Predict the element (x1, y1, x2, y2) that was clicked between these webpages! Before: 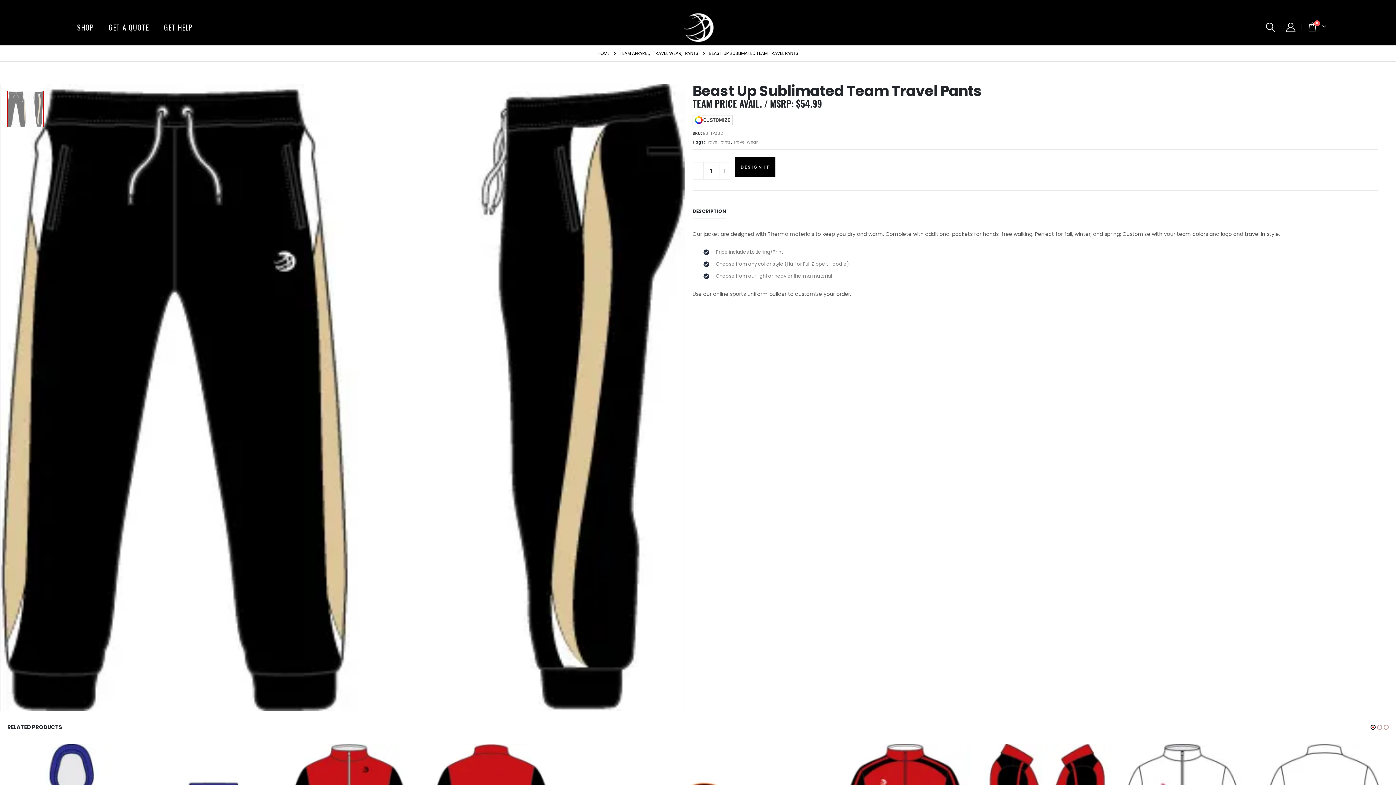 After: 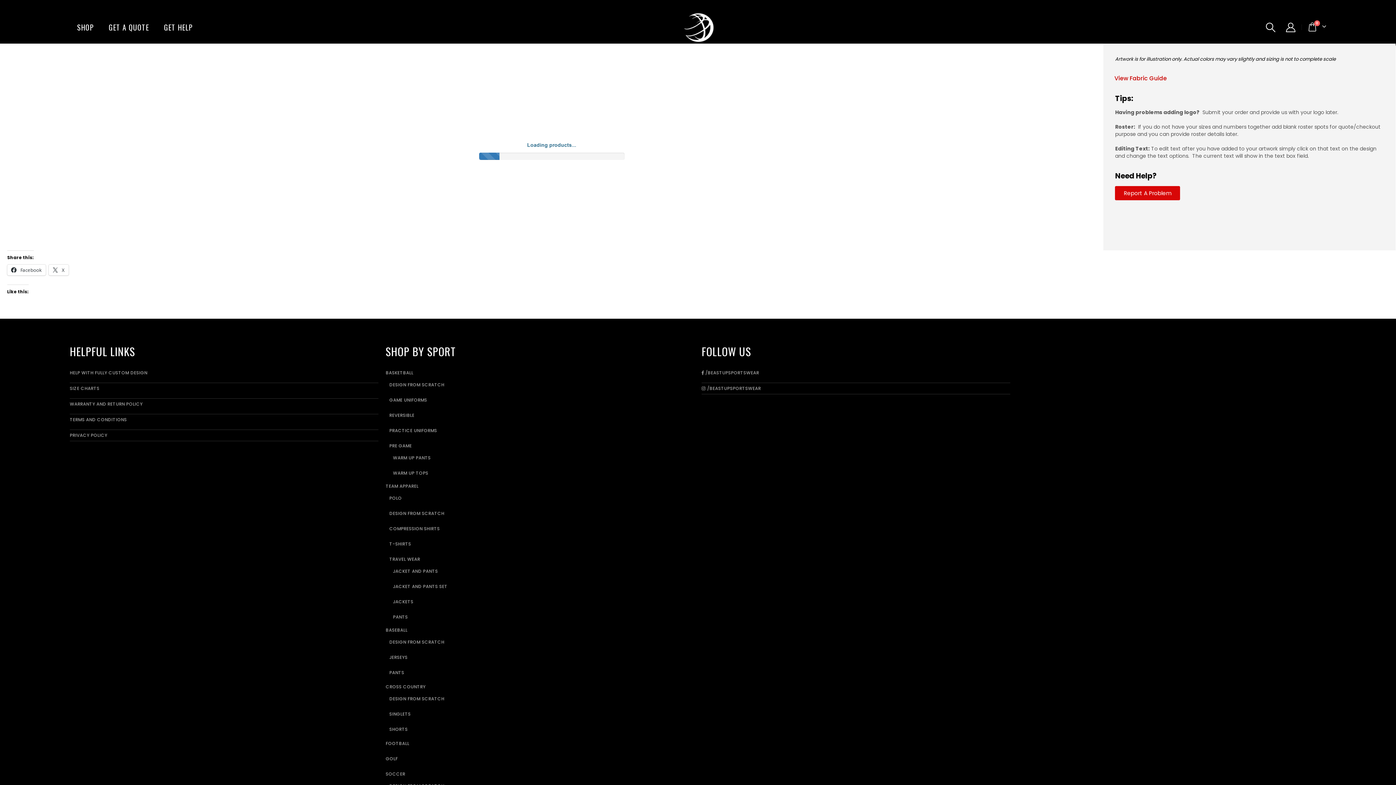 Action: label: DESIGN IT bbox: (735, 157, 775, 177)